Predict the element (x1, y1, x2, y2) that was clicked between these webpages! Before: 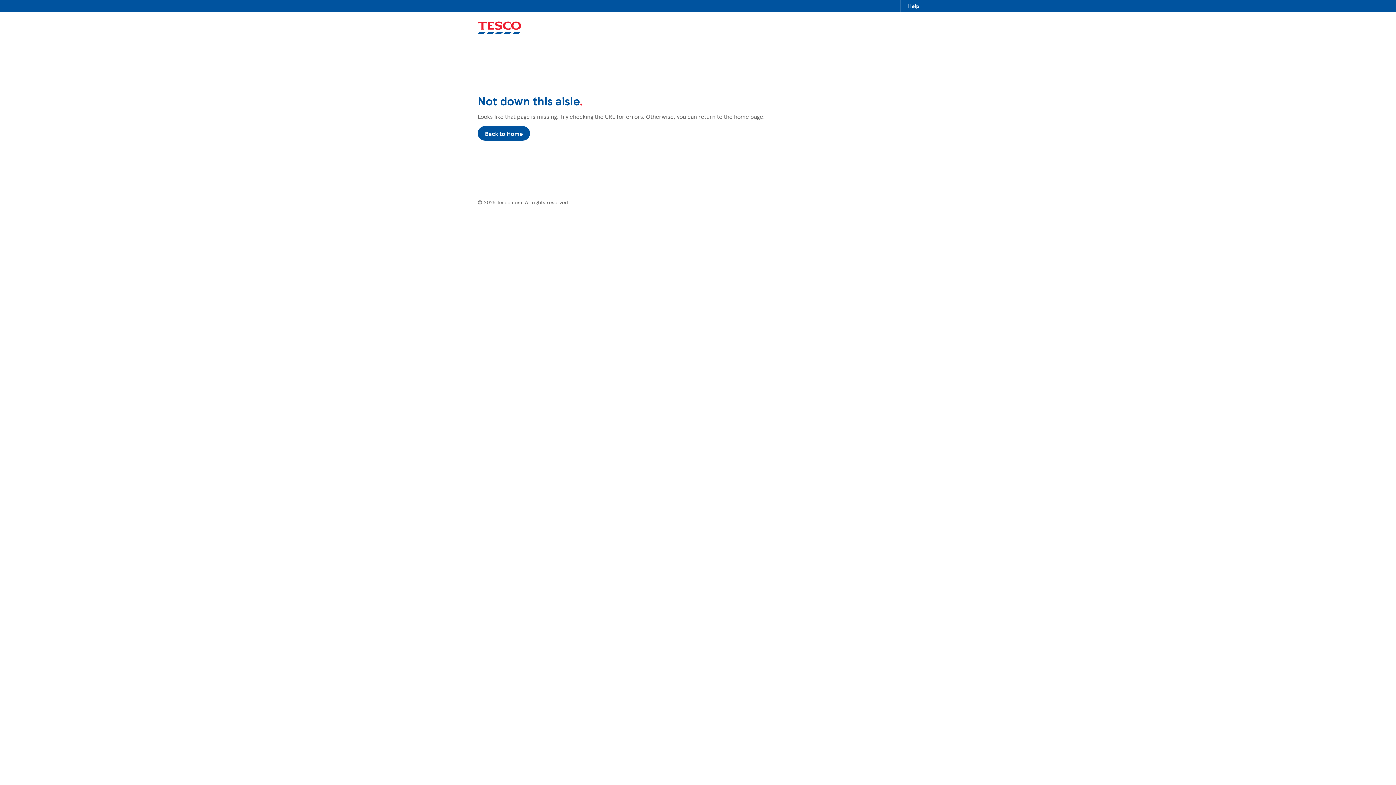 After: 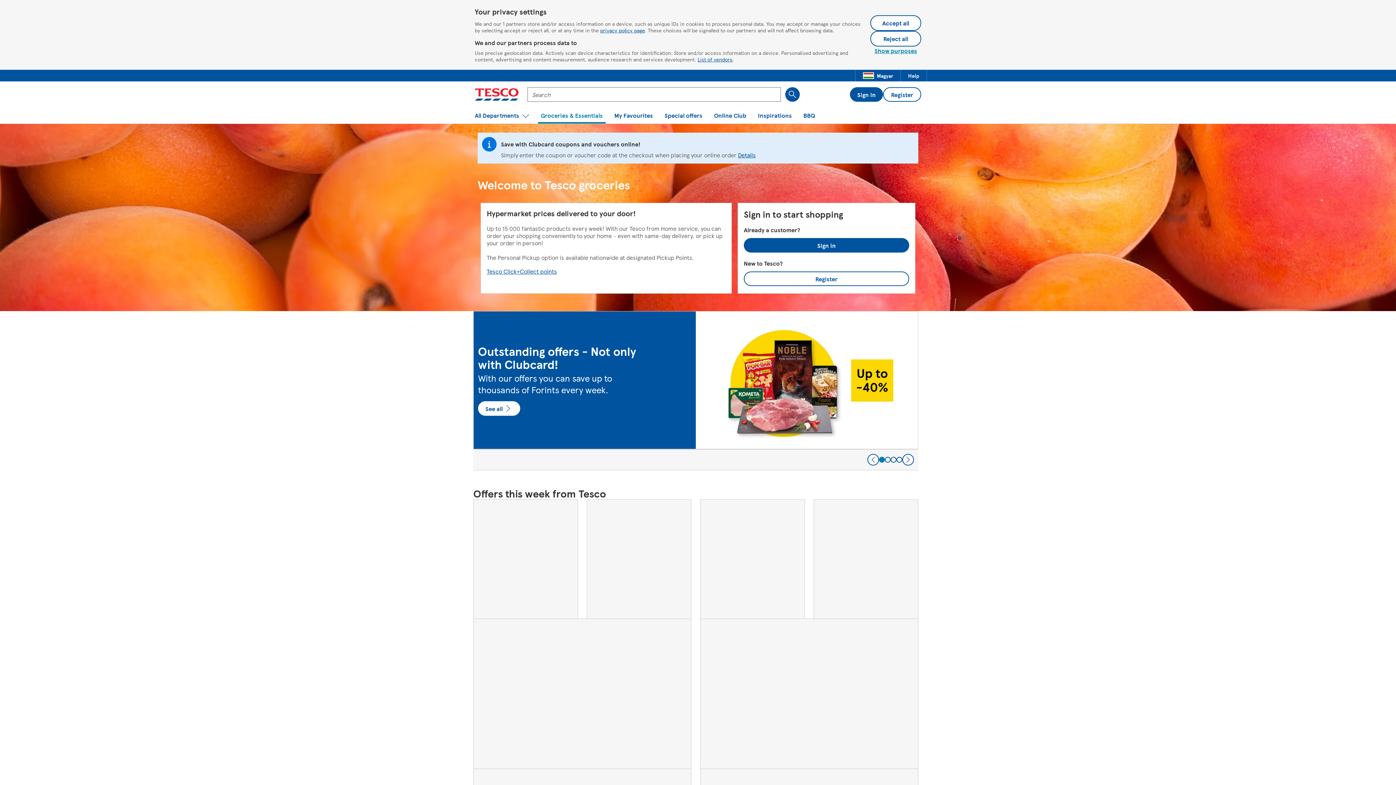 Action: label: Back to Home bbox: (477, 126, 530, 140)